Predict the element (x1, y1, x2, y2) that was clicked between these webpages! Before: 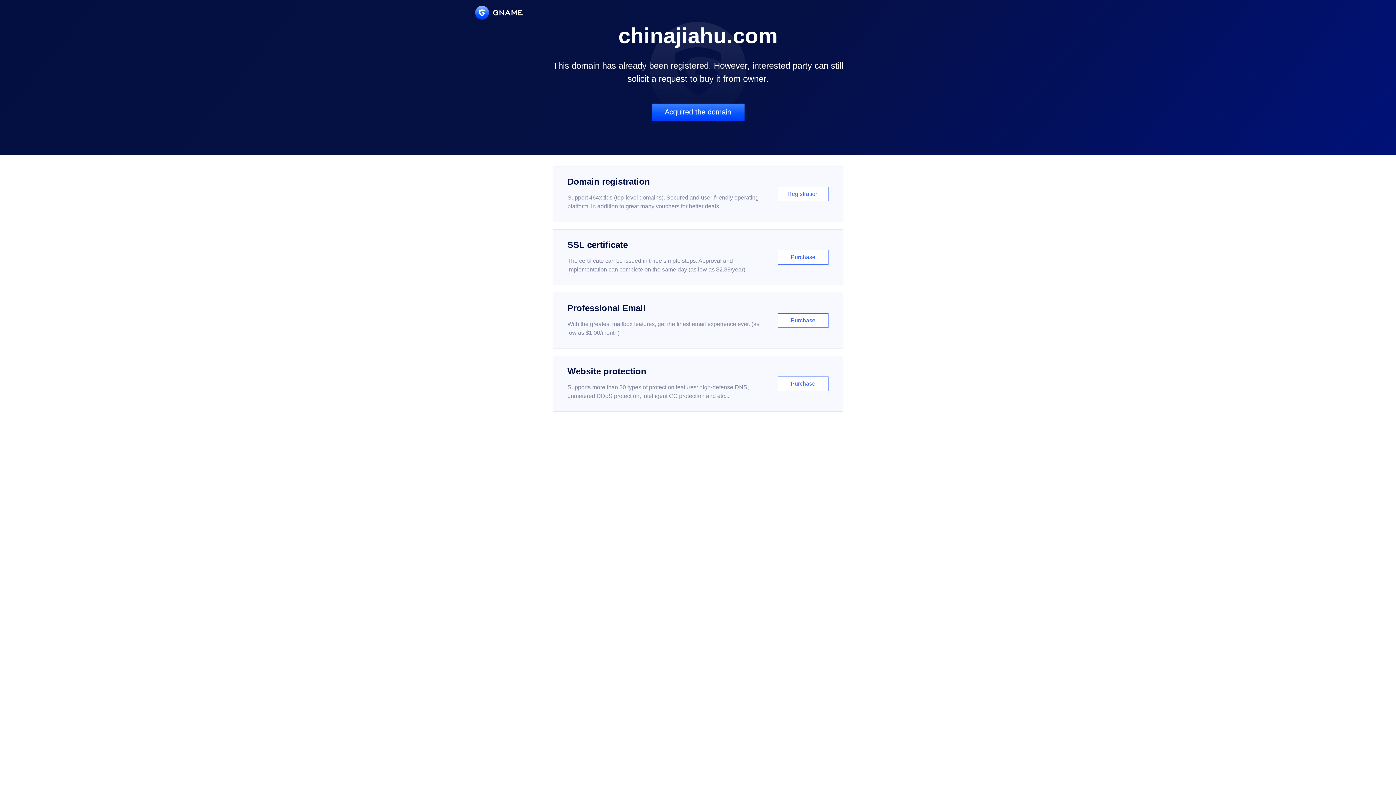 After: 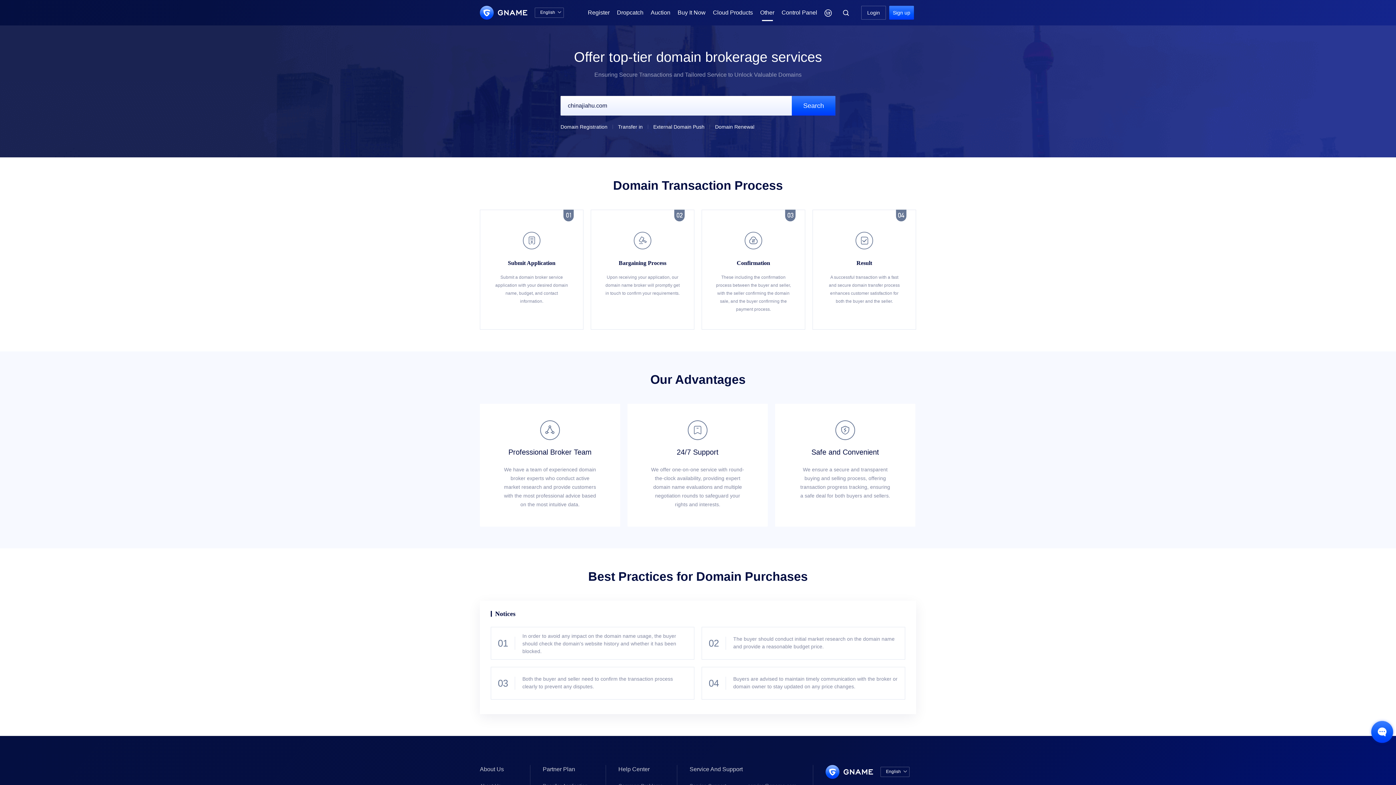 Action: label: Acquired the domain bbox: (651, 103, 744, 121)